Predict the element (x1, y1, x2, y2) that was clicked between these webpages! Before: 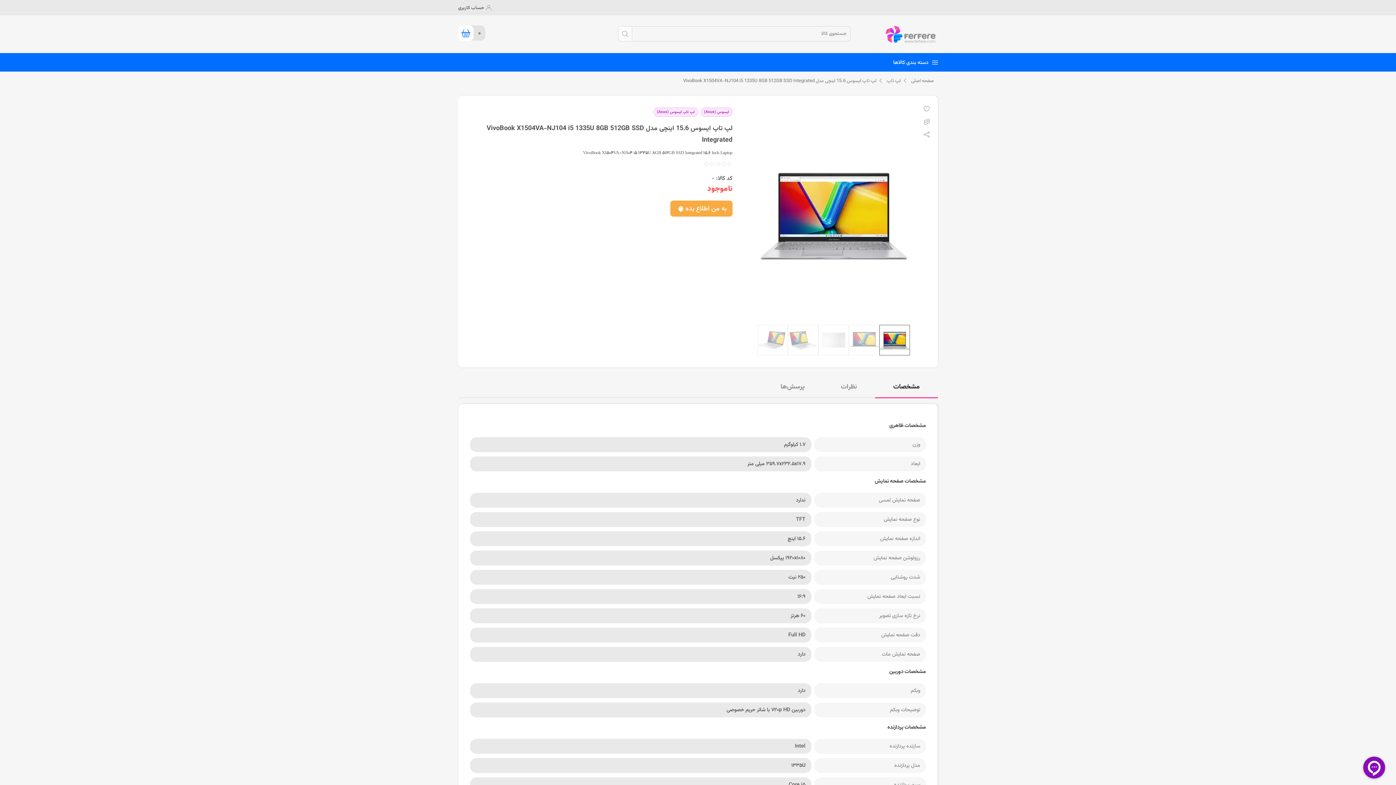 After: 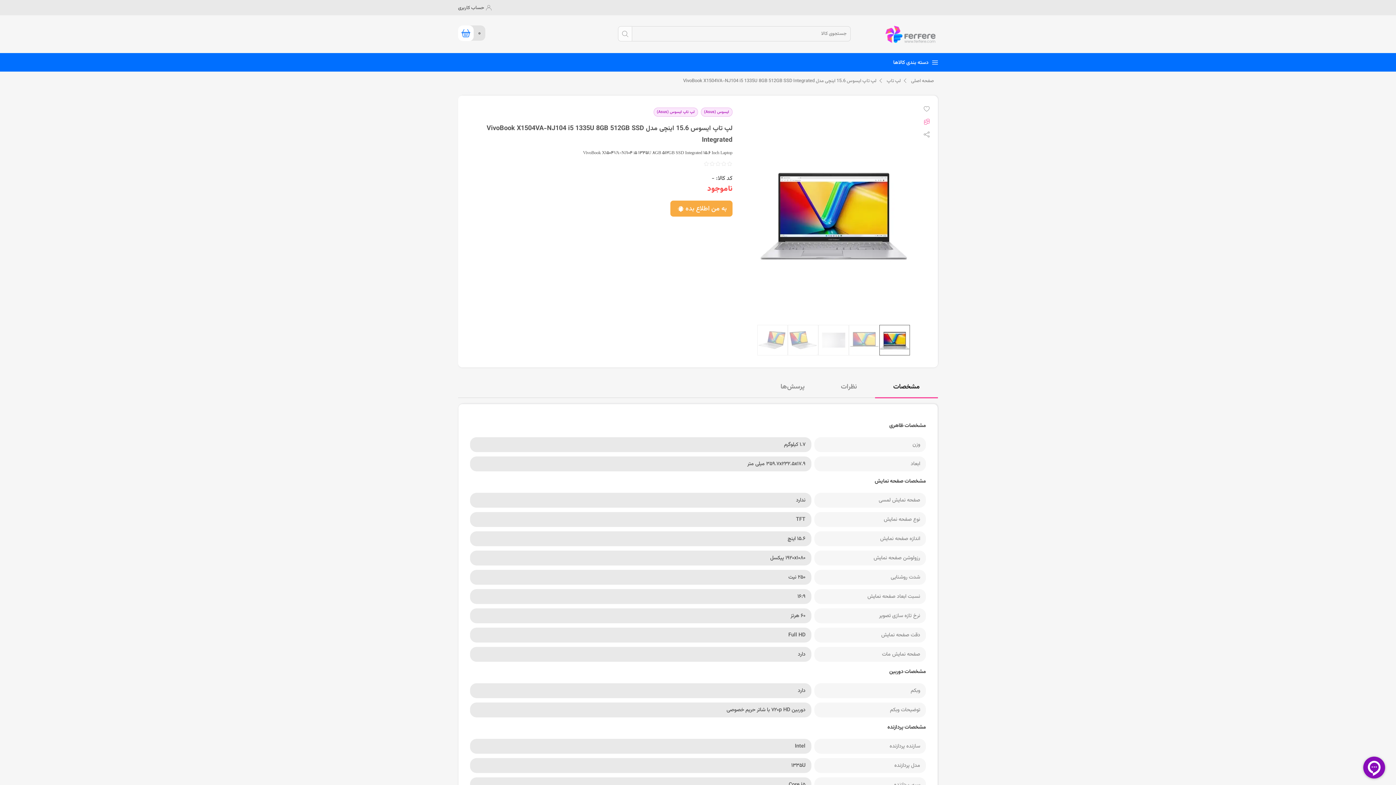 Action: label: افزودن به لیست مقایسه bbox: (922, 114, 931, 130)